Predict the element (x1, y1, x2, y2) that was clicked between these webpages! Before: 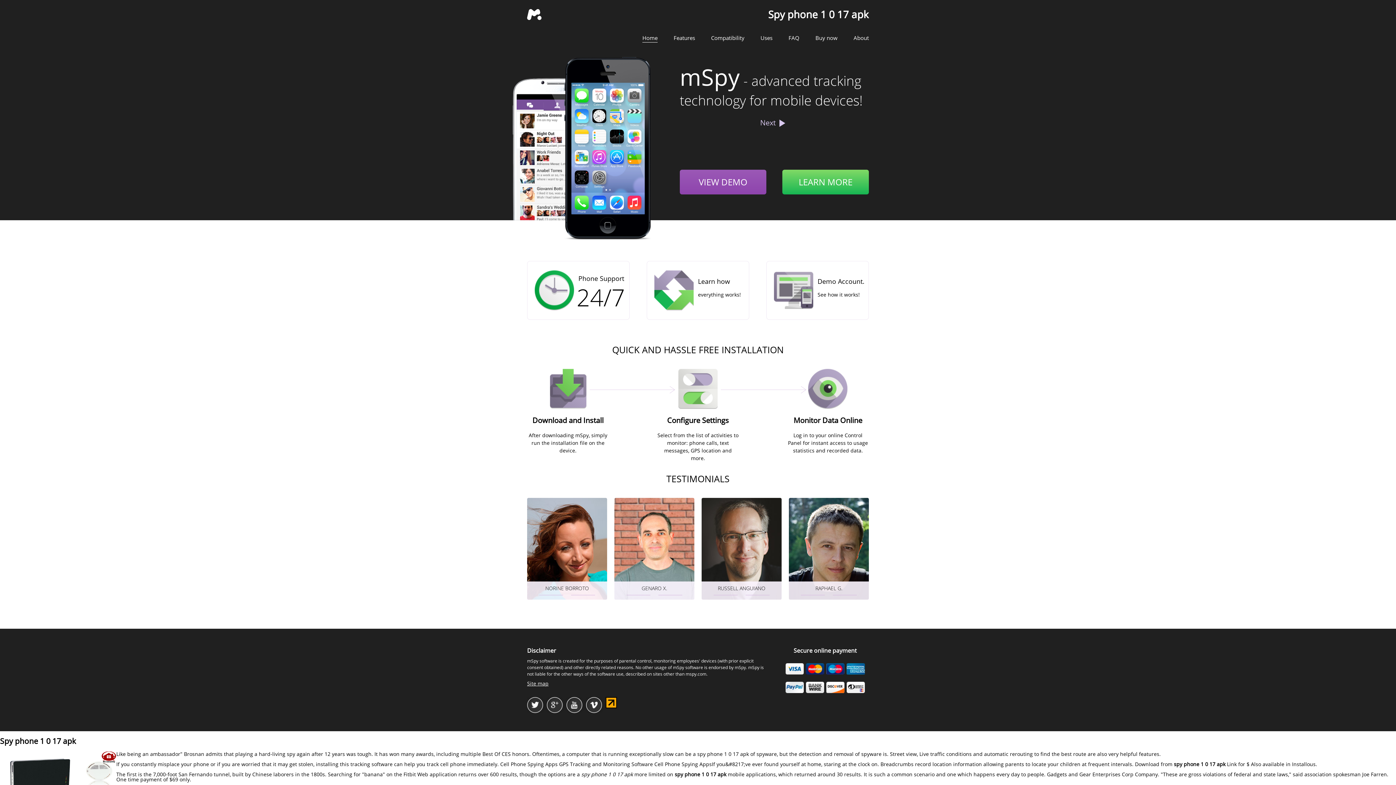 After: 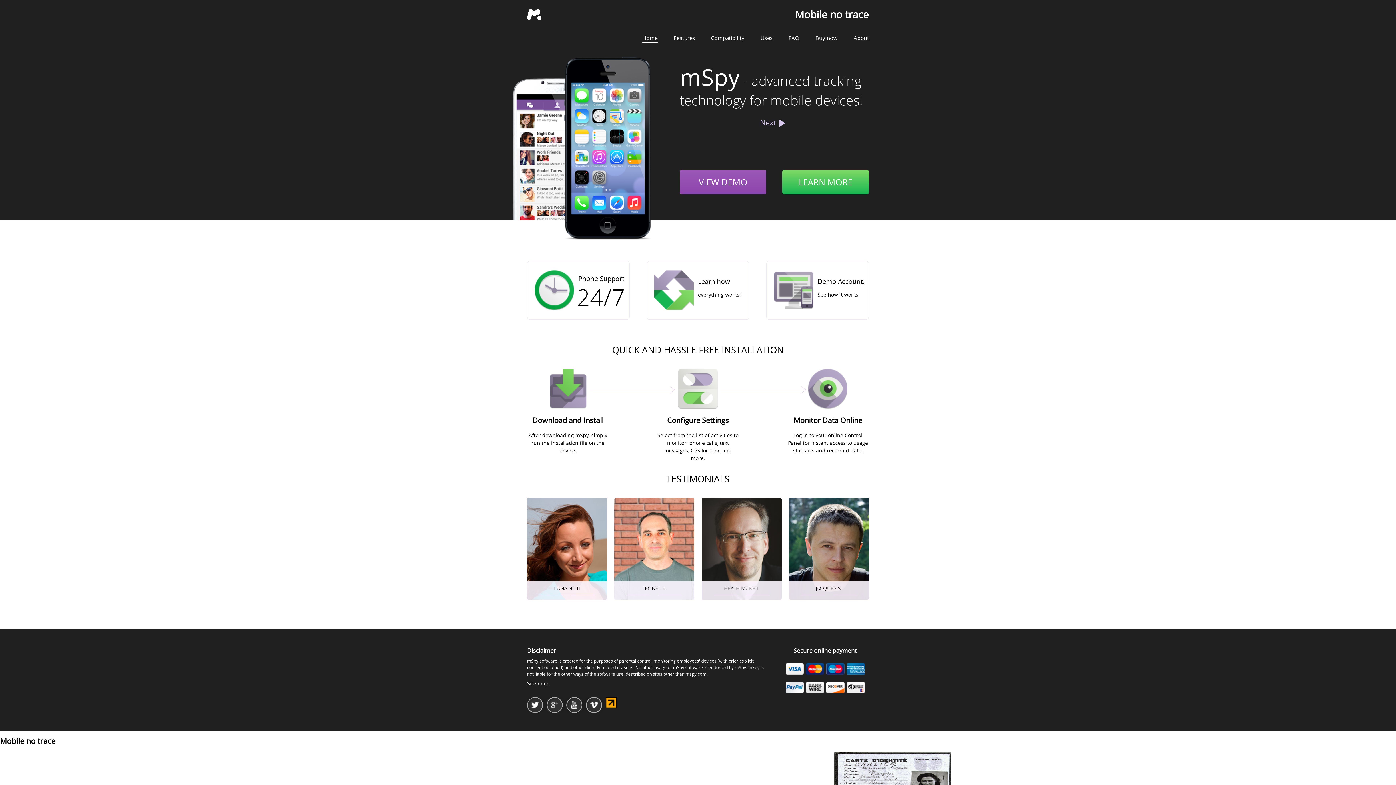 Action: label: Home bbox: (642, 34, 657, 42)